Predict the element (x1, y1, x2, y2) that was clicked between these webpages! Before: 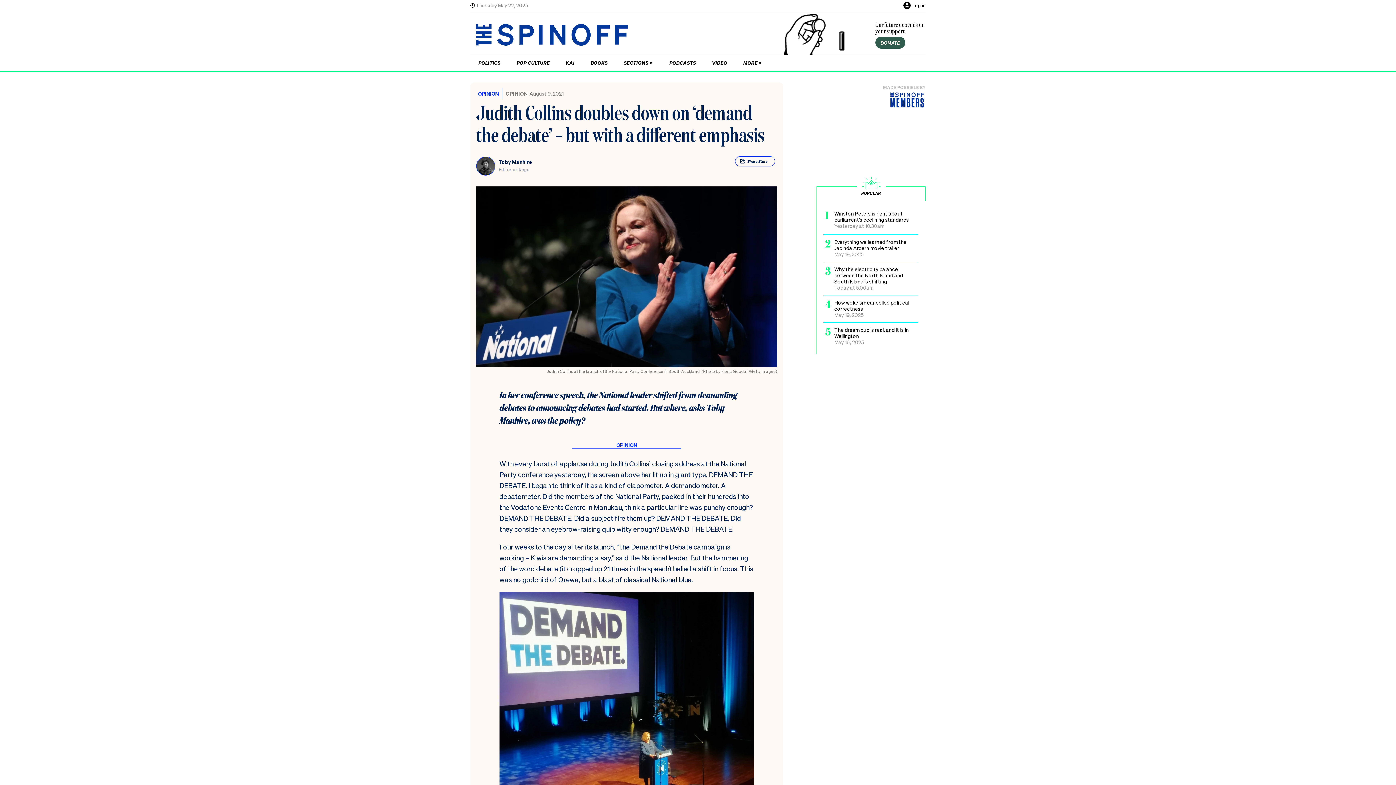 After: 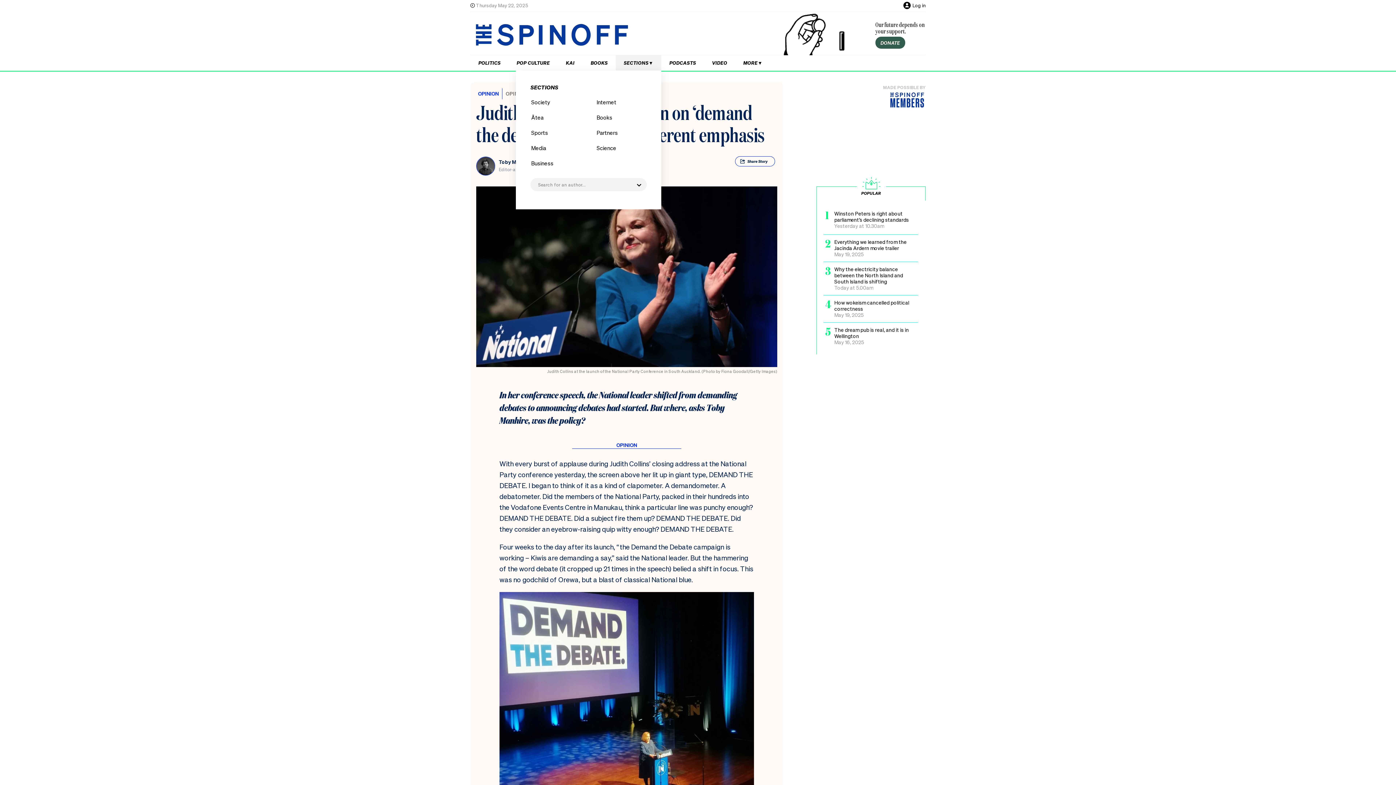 Action: bbox: (615, 55, 661, 70) label: Hit enter to open Sections menu